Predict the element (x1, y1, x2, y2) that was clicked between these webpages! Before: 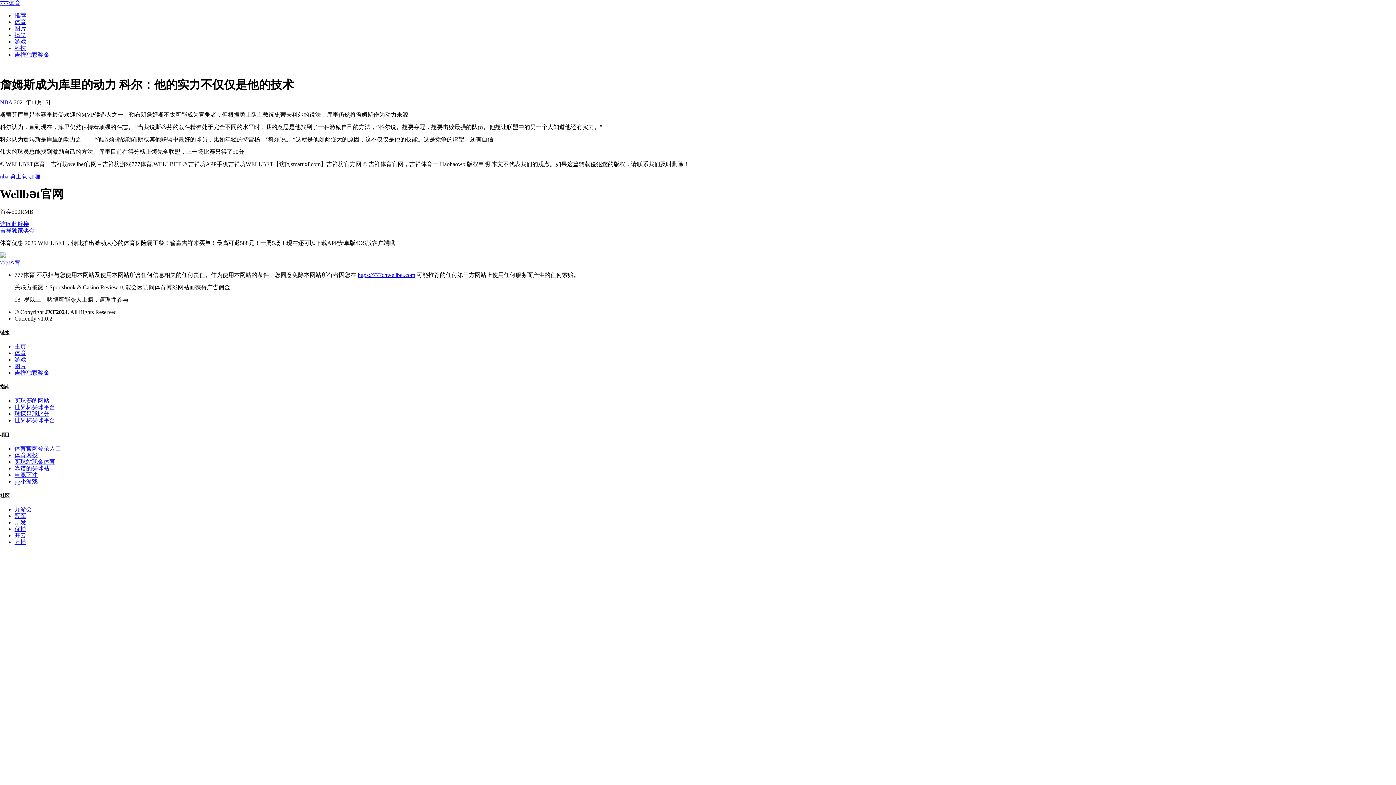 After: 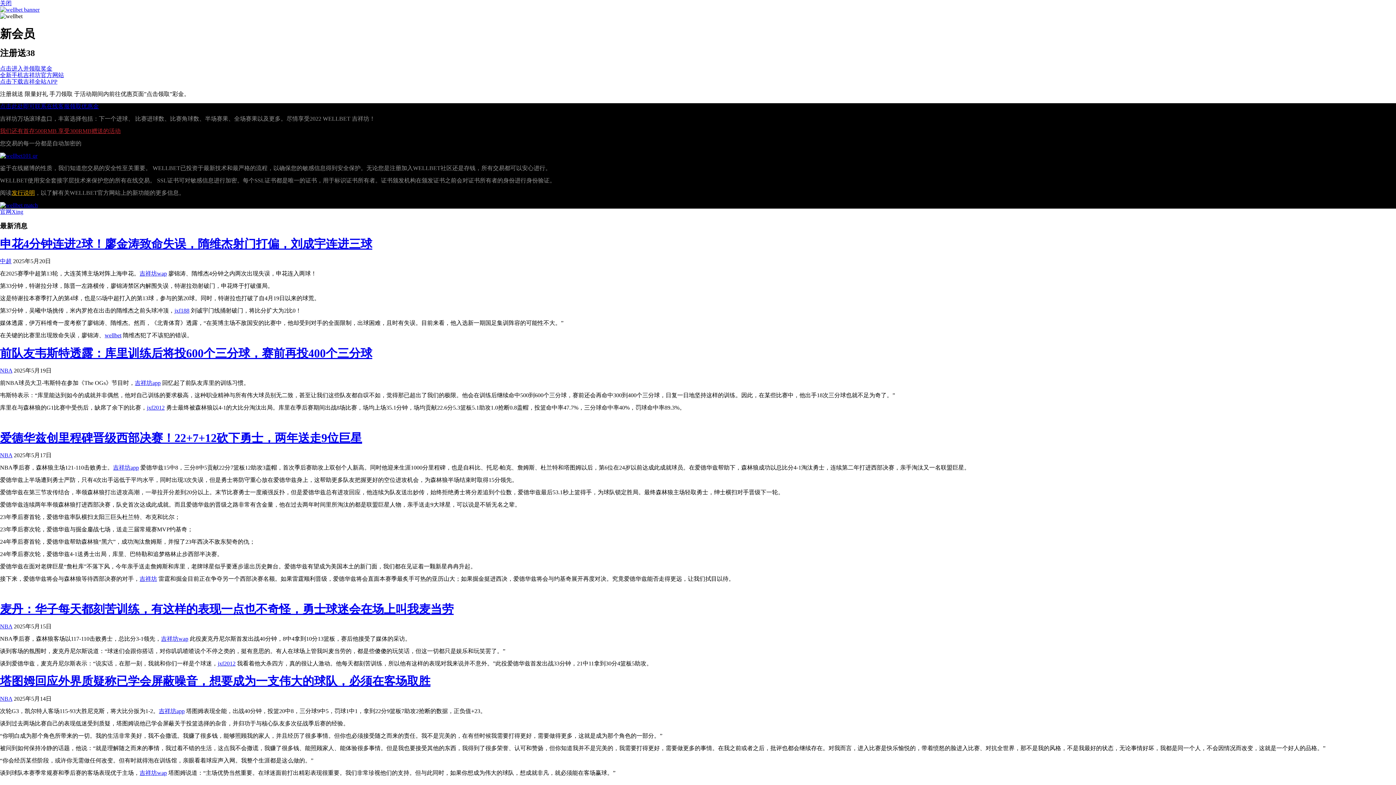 Action: bbox: (14, 513, 26, 519) label: 冠军